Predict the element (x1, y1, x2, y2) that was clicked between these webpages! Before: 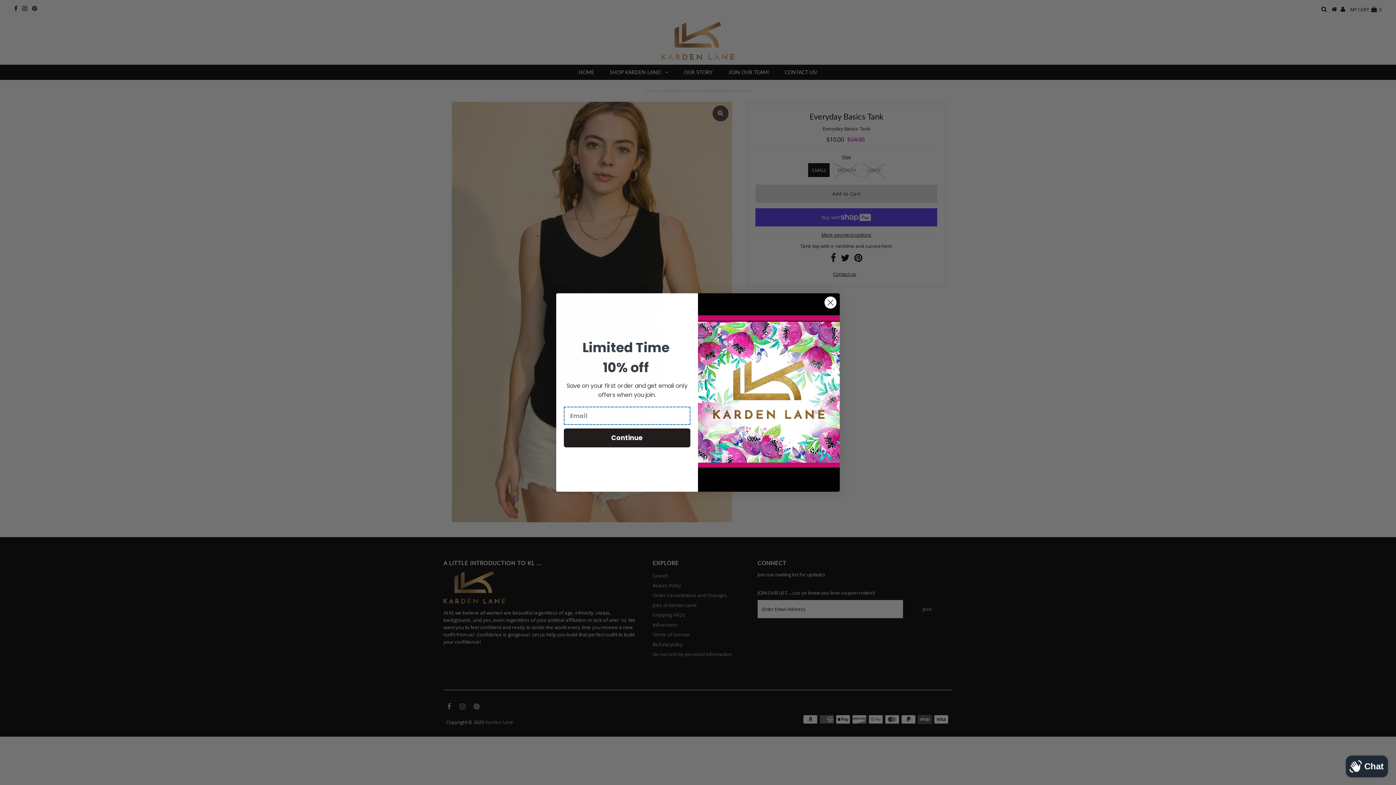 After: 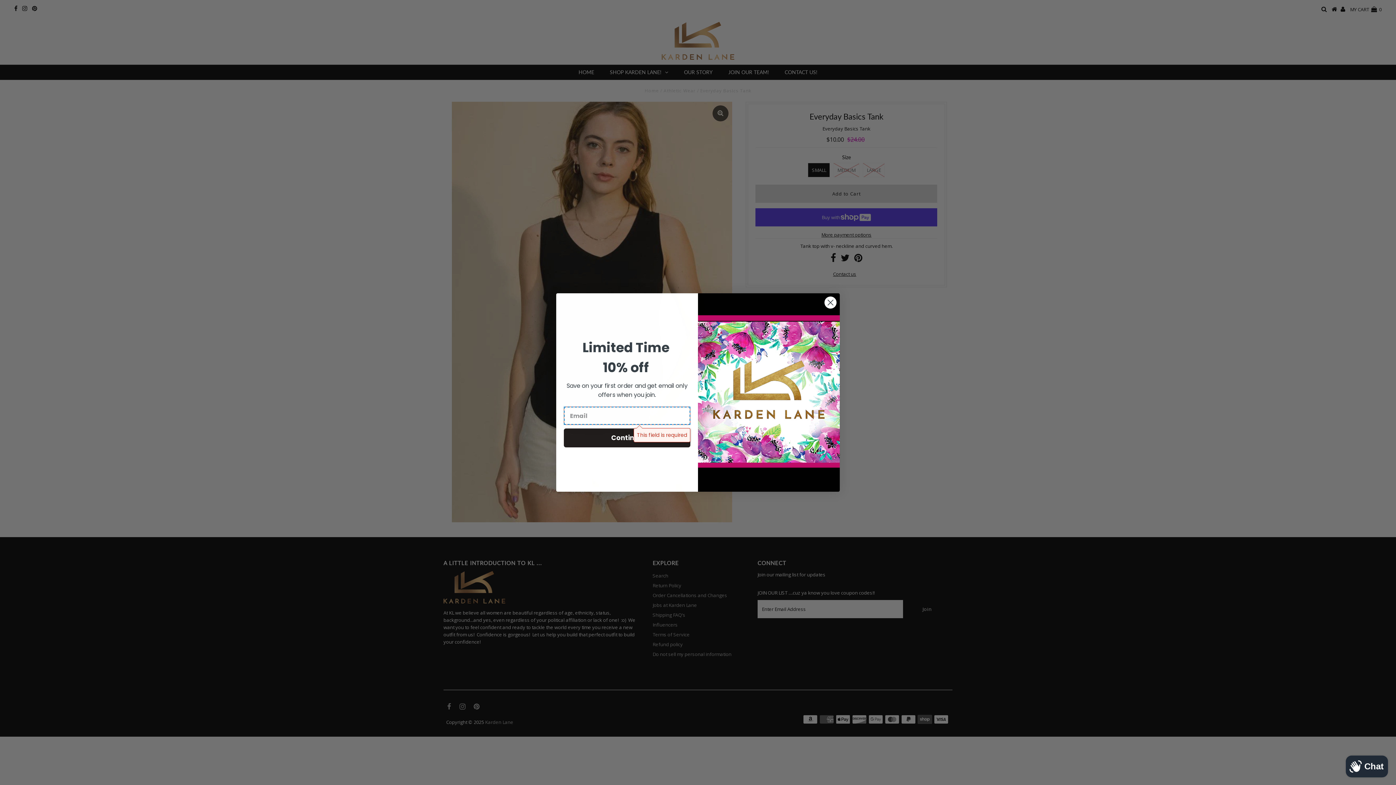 Action: label: Continue bbox: (564, 428, 690, 447)